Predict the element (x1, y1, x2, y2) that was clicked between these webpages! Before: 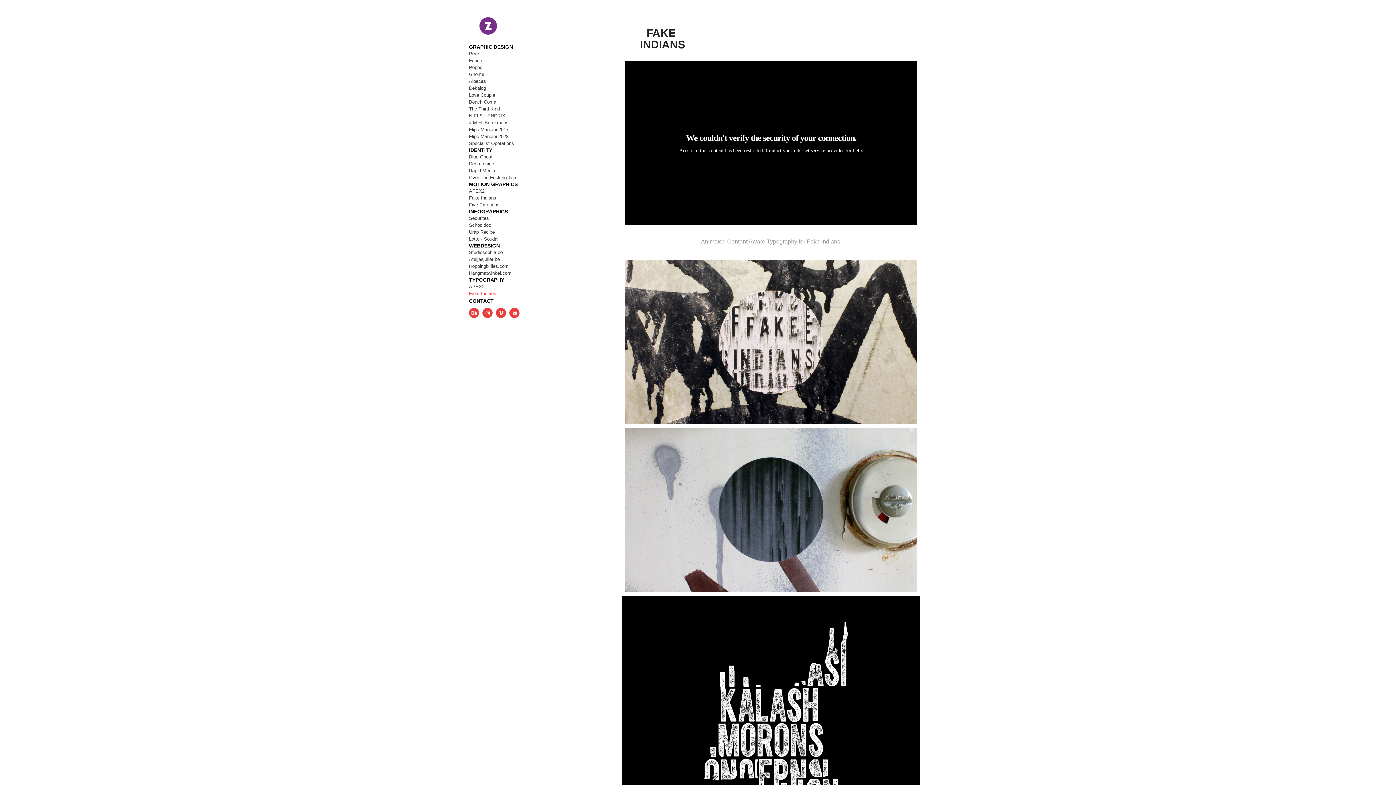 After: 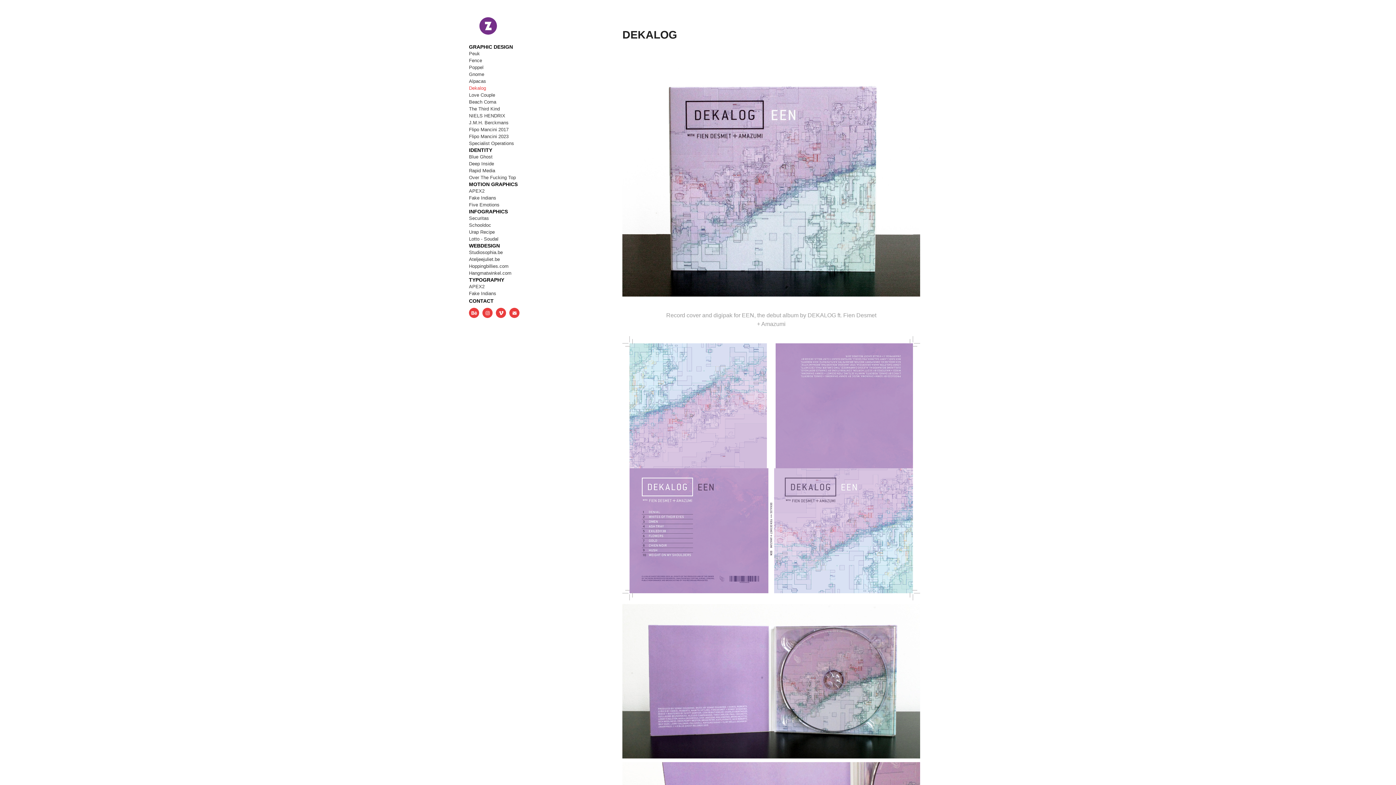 Action: bbox: (469, 85, 486, 91) label: Dekalog